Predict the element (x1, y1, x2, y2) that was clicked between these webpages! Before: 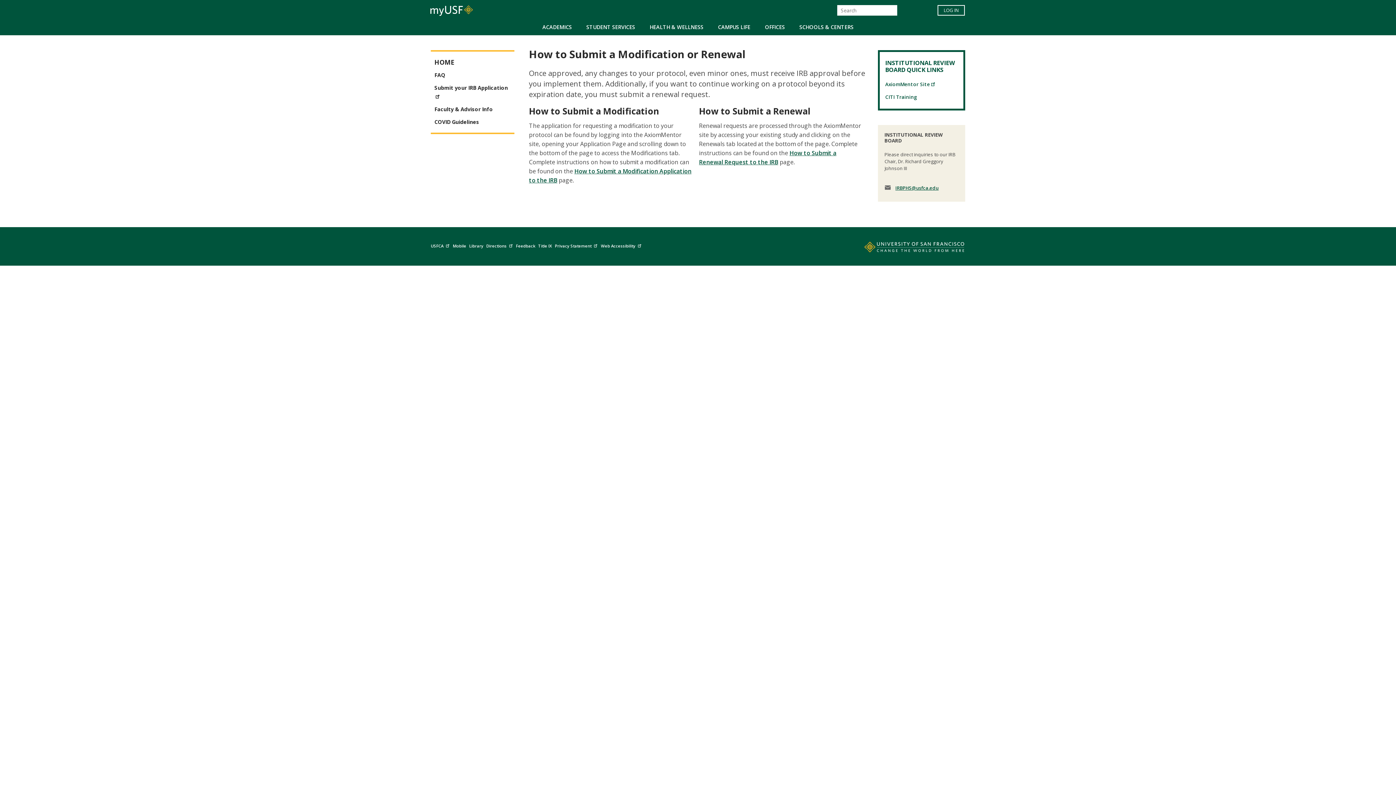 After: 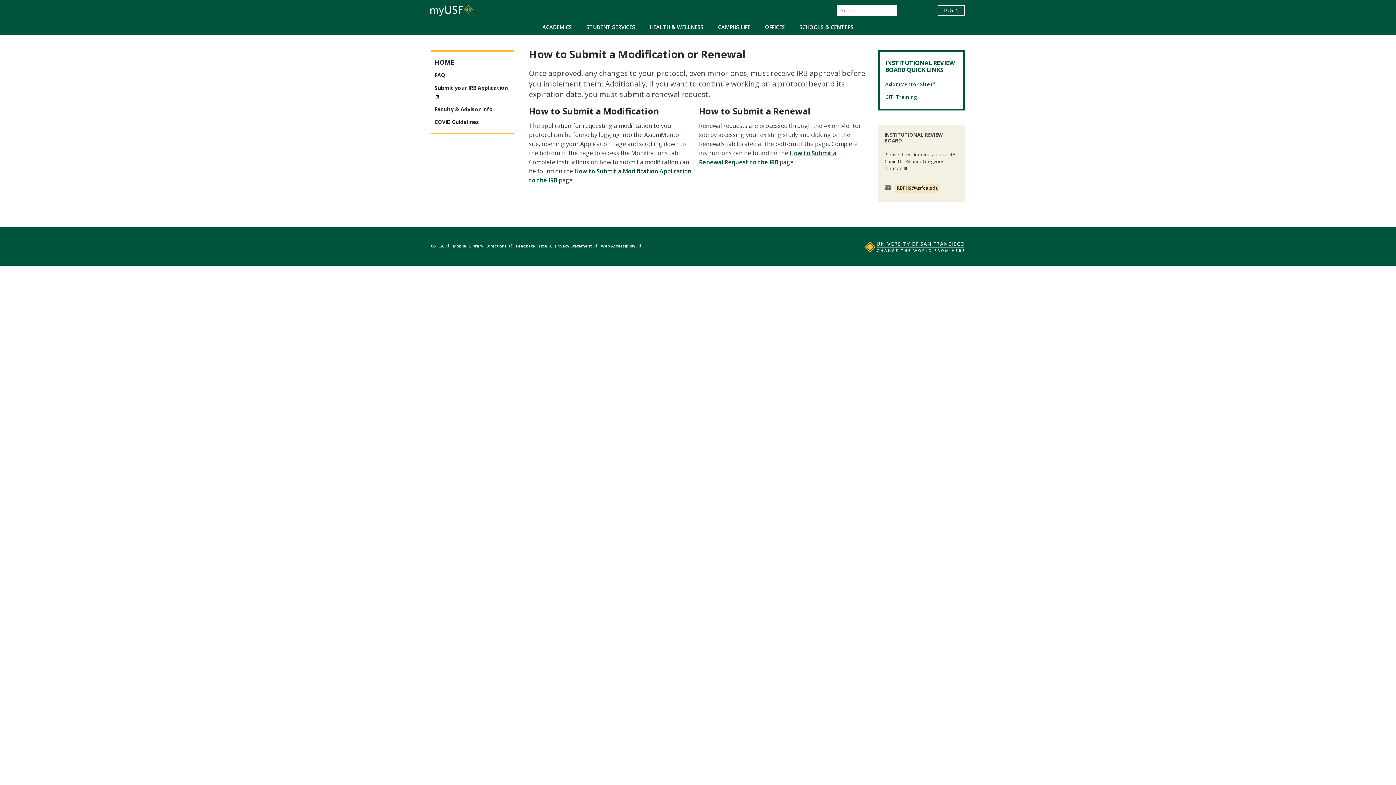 Action: bbox: (895, 183, 938, 192) label: IRBPHS@usfca.edu